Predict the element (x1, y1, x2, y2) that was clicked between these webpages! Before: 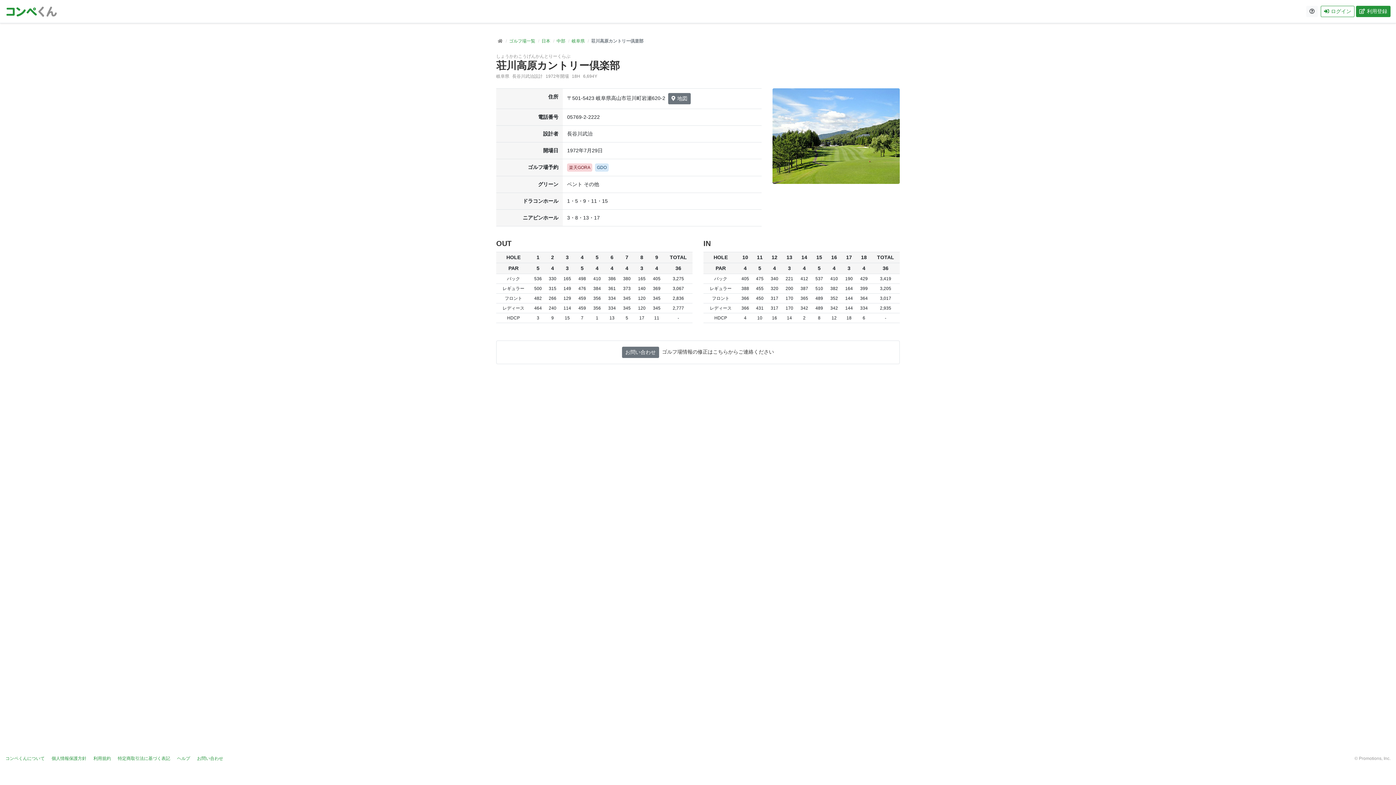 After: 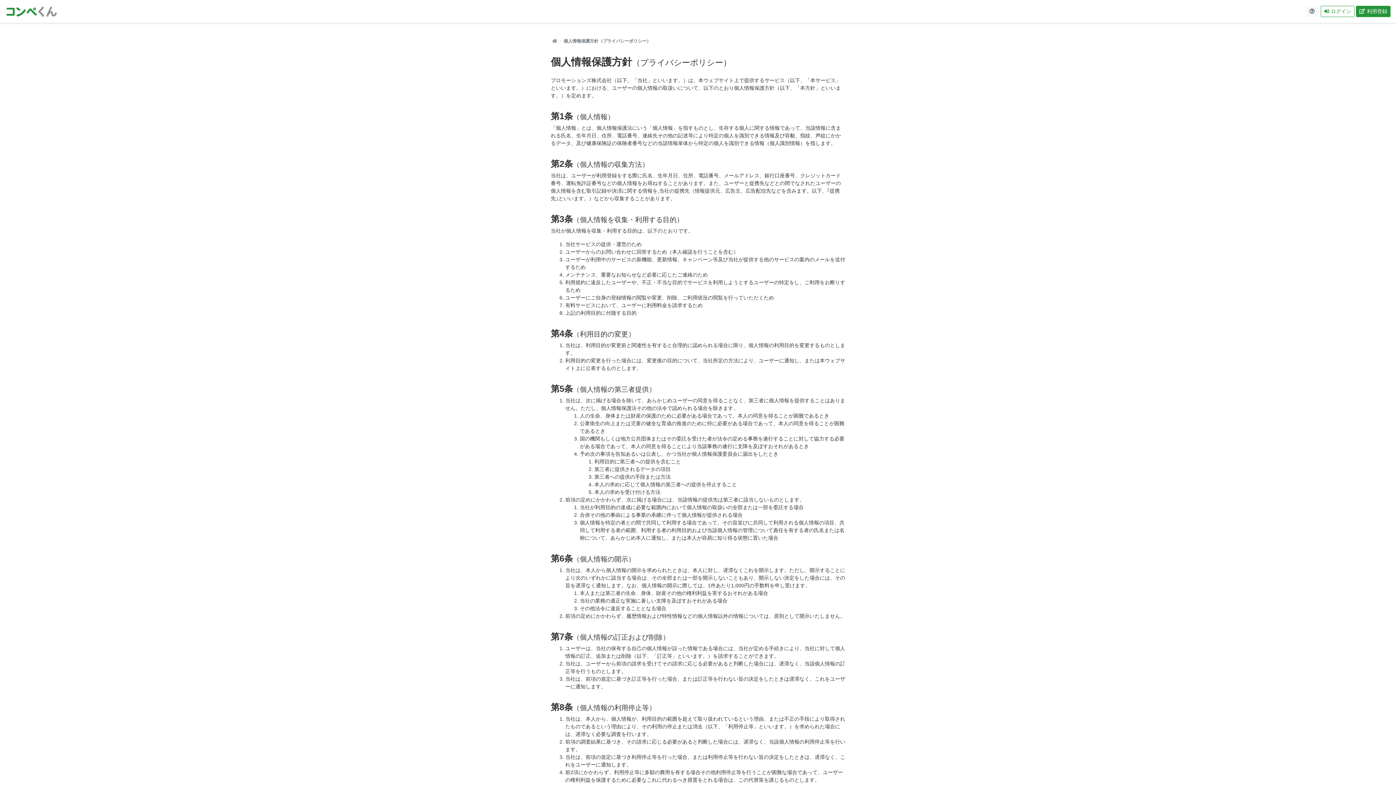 Action: bbox: (51, 756, 86, 761) label: 個人情報保護方針